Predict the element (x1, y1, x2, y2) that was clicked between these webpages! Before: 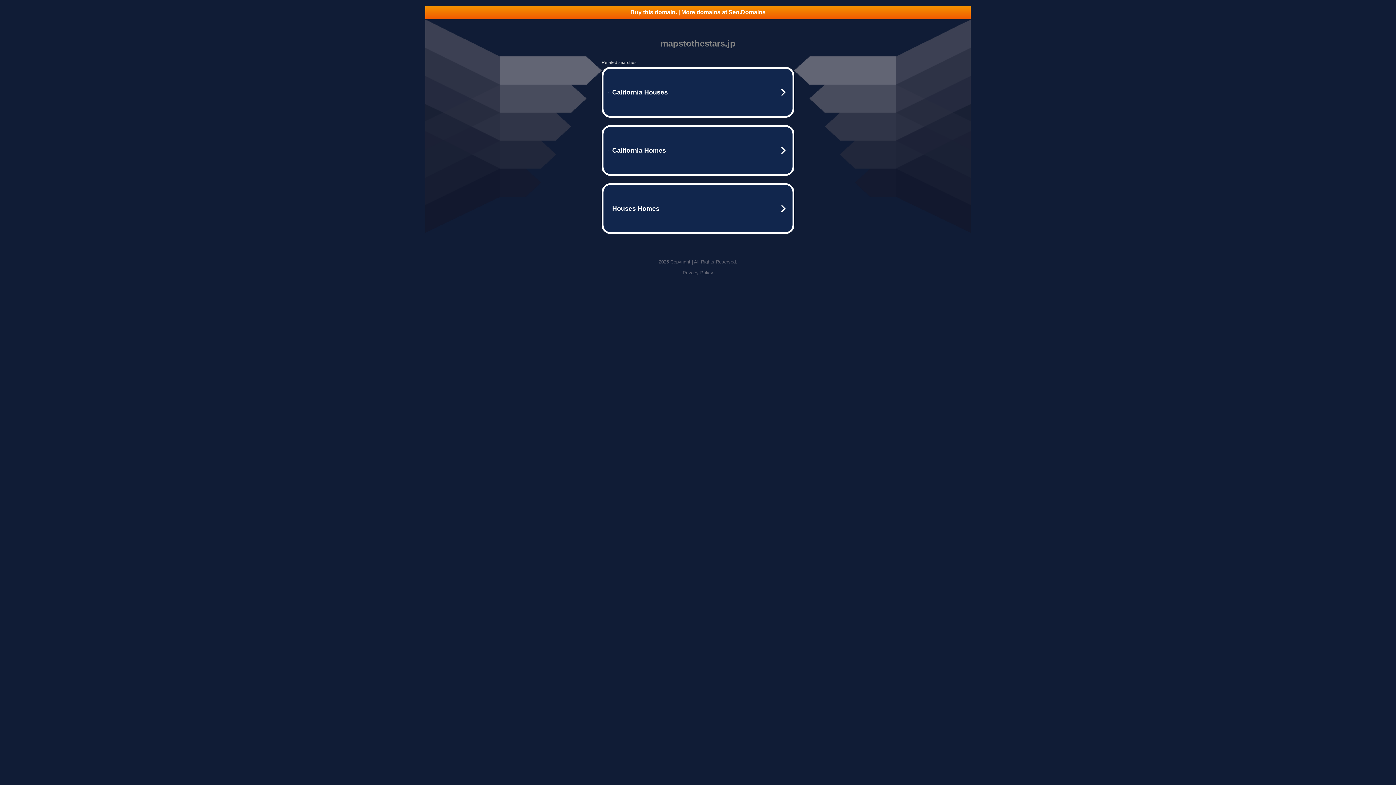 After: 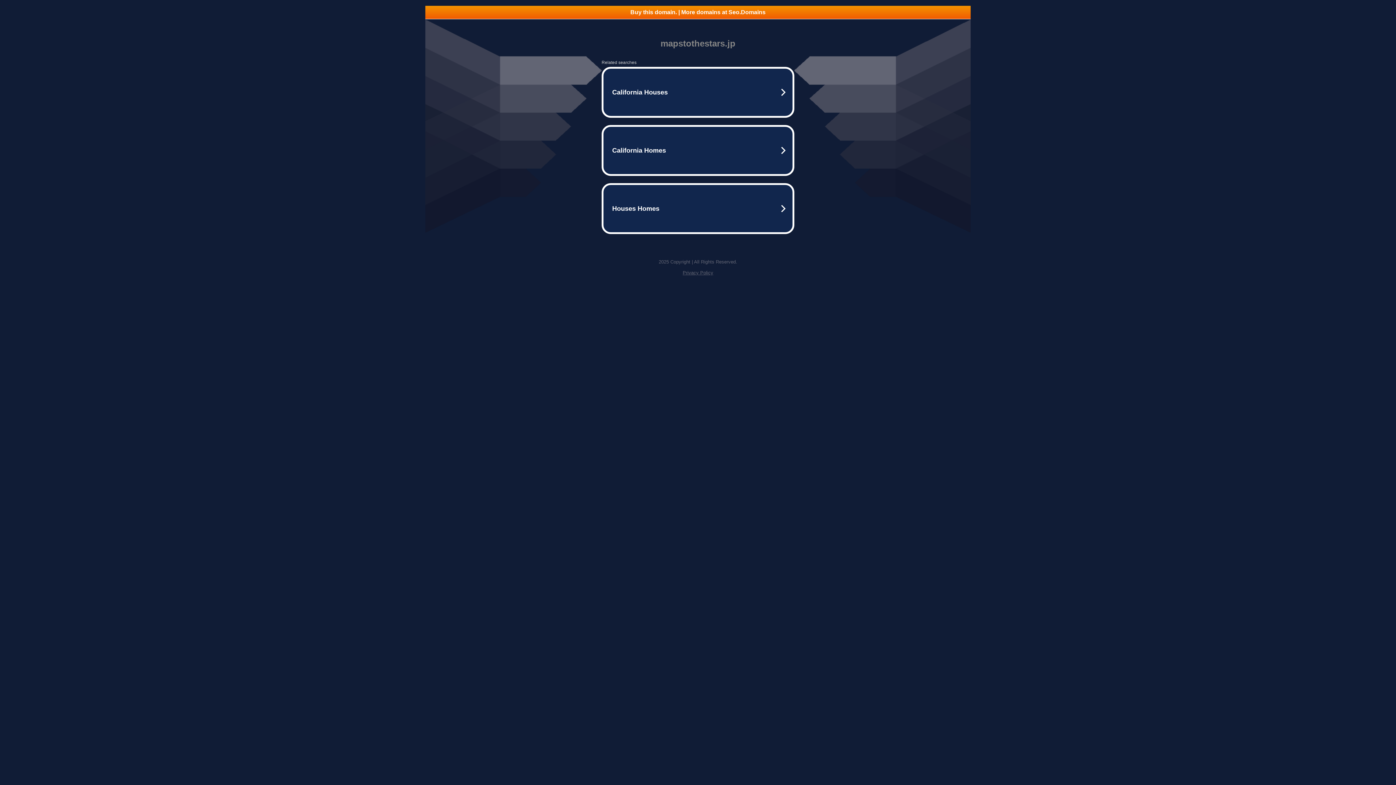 Action: bbox: (425, 5, 970, 18) label: Buy this domain. | More domains at Seo.Domains